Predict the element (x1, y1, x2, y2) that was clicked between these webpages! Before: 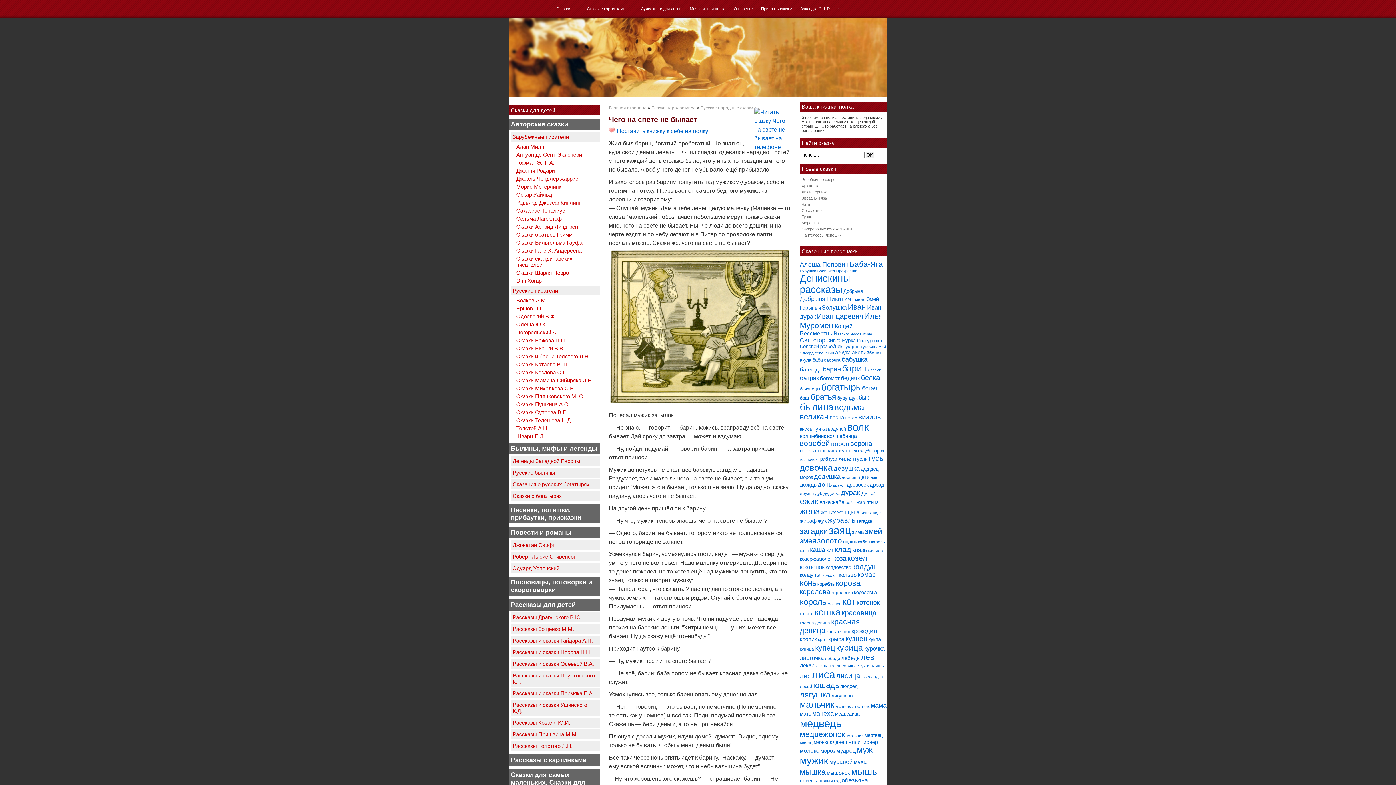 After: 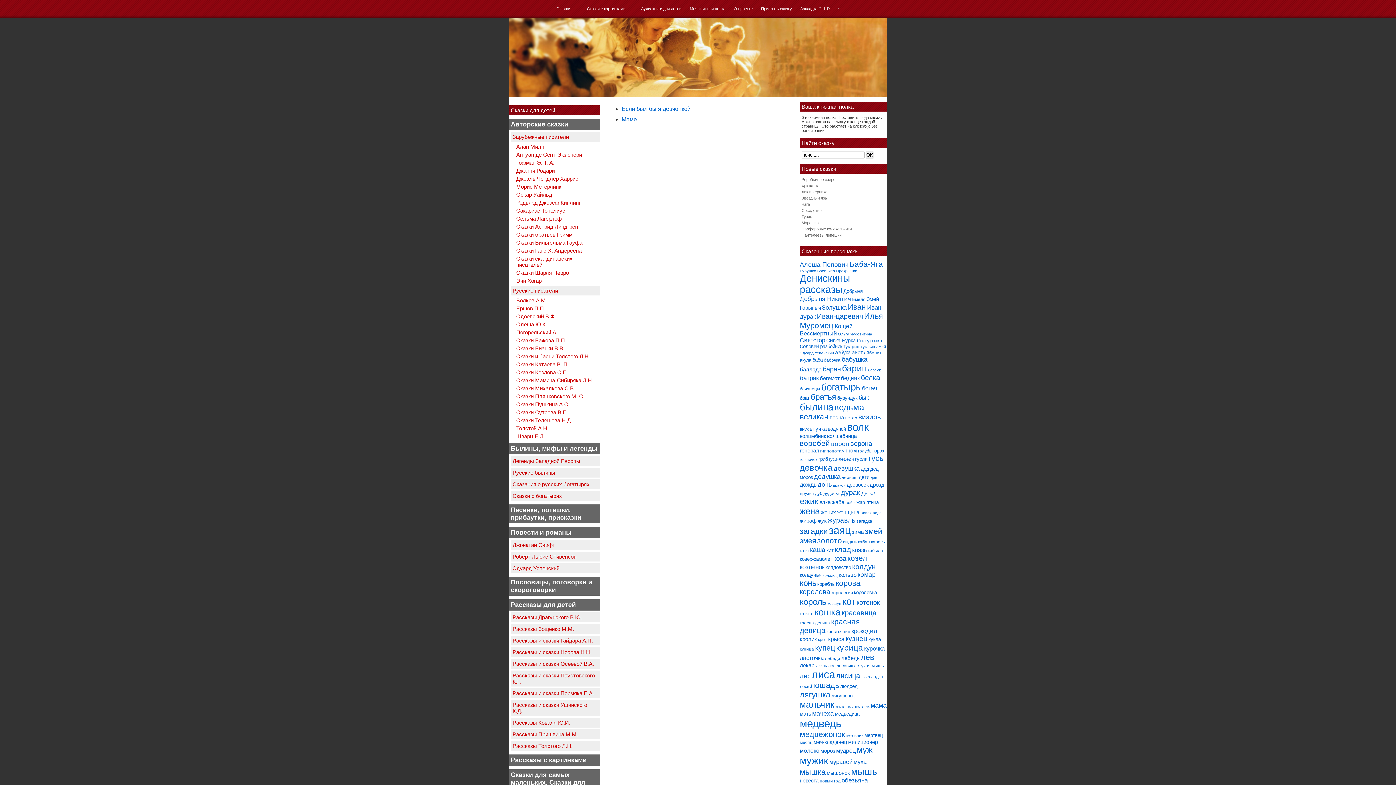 Action: label: Эдуард Успенский (2 элемента) bbox: (800, 350, 834, 355)